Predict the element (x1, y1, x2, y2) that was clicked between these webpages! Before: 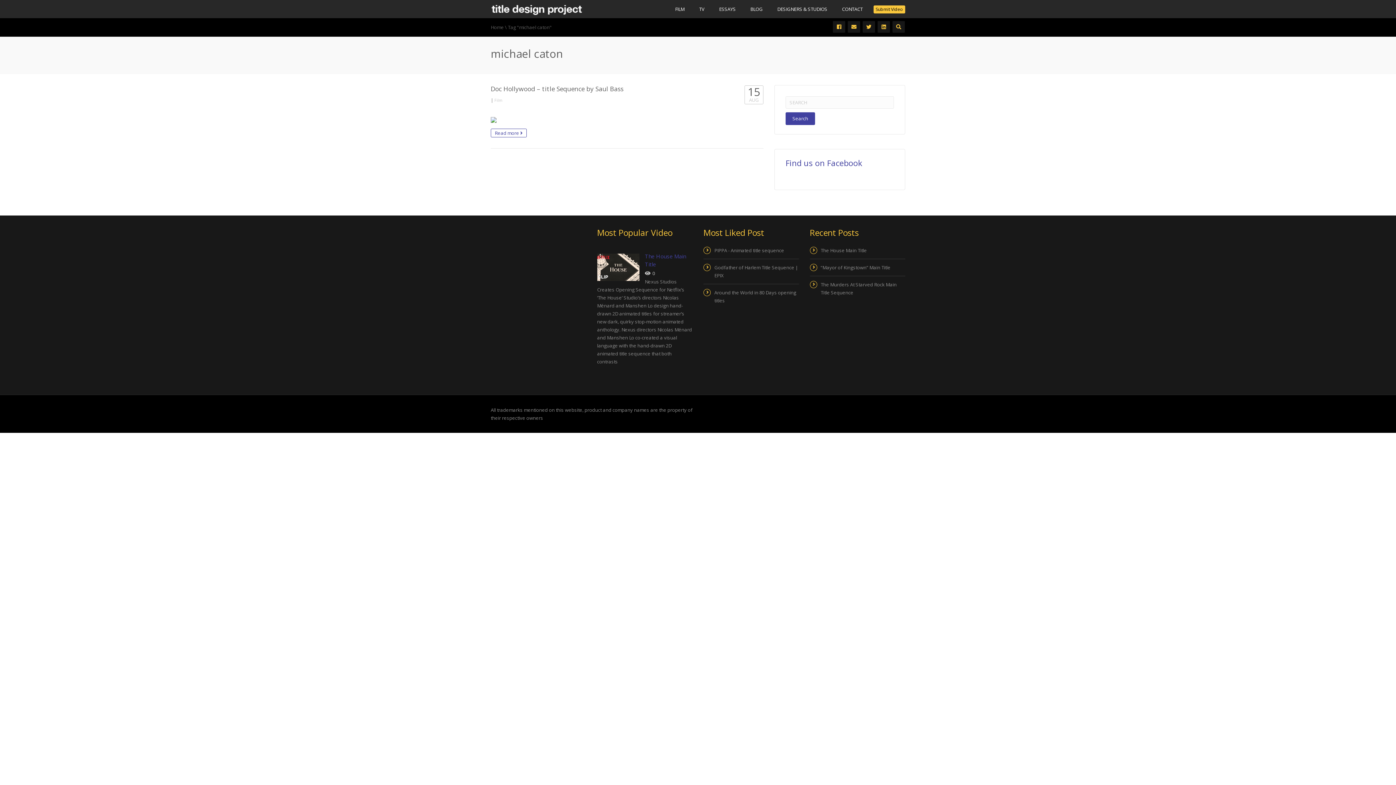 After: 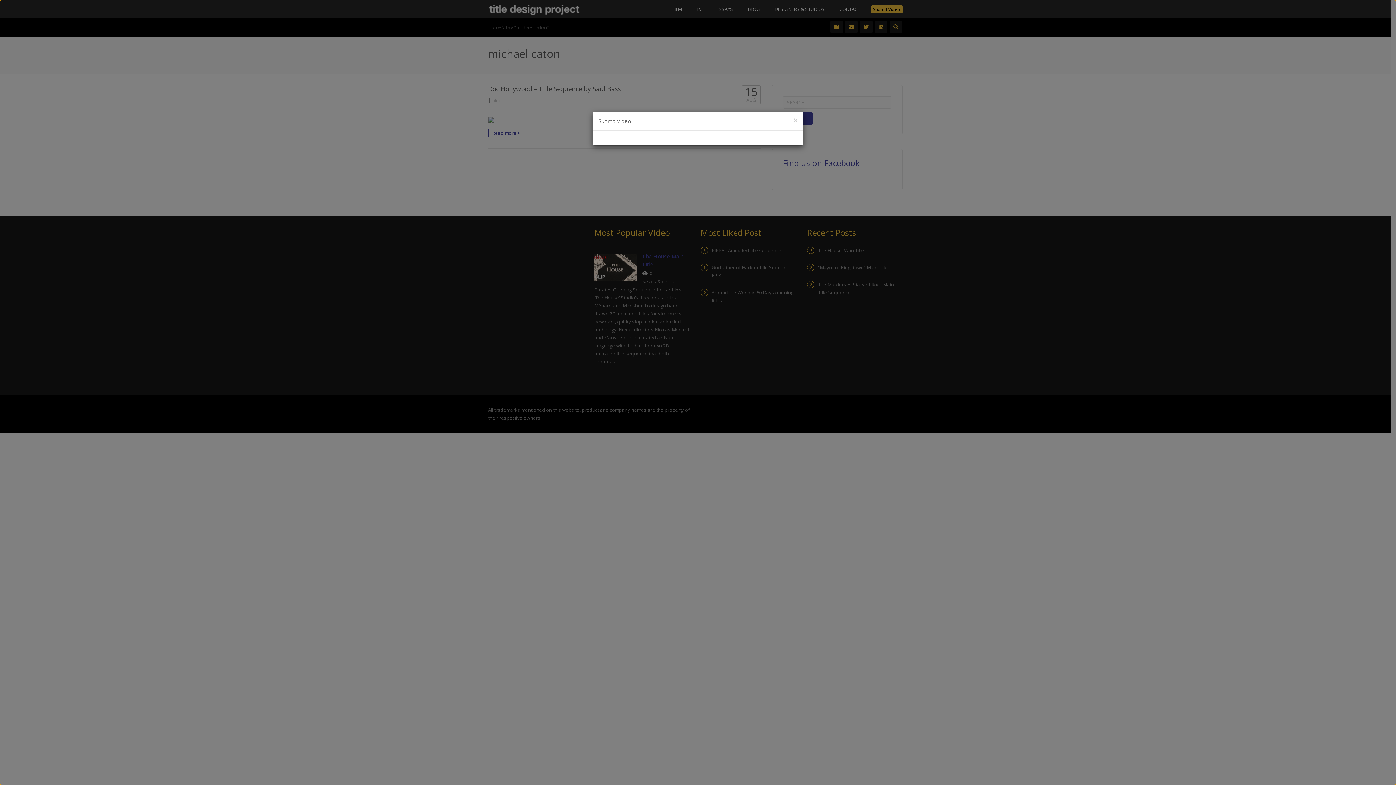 Action: label: Submit Video bbox: (857, 0, 905, 16)